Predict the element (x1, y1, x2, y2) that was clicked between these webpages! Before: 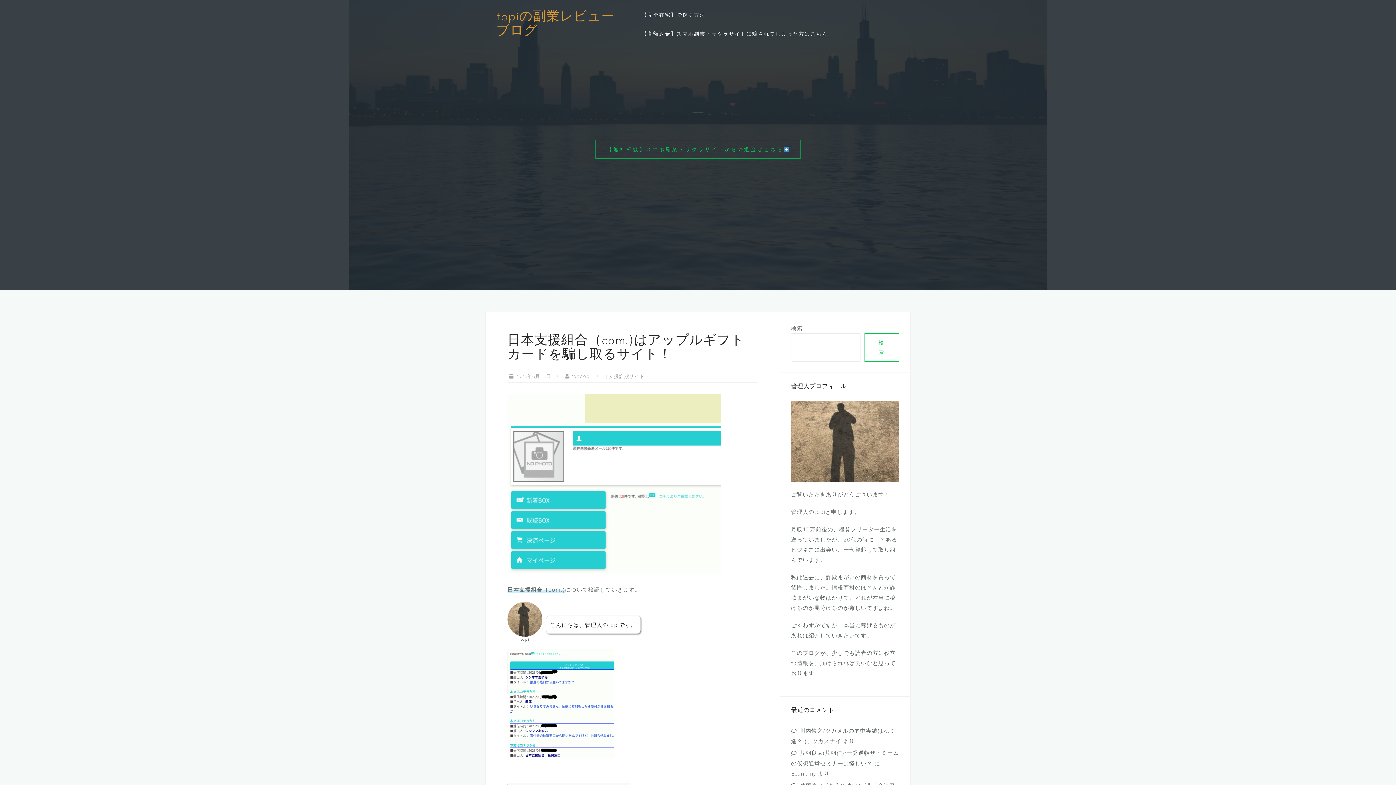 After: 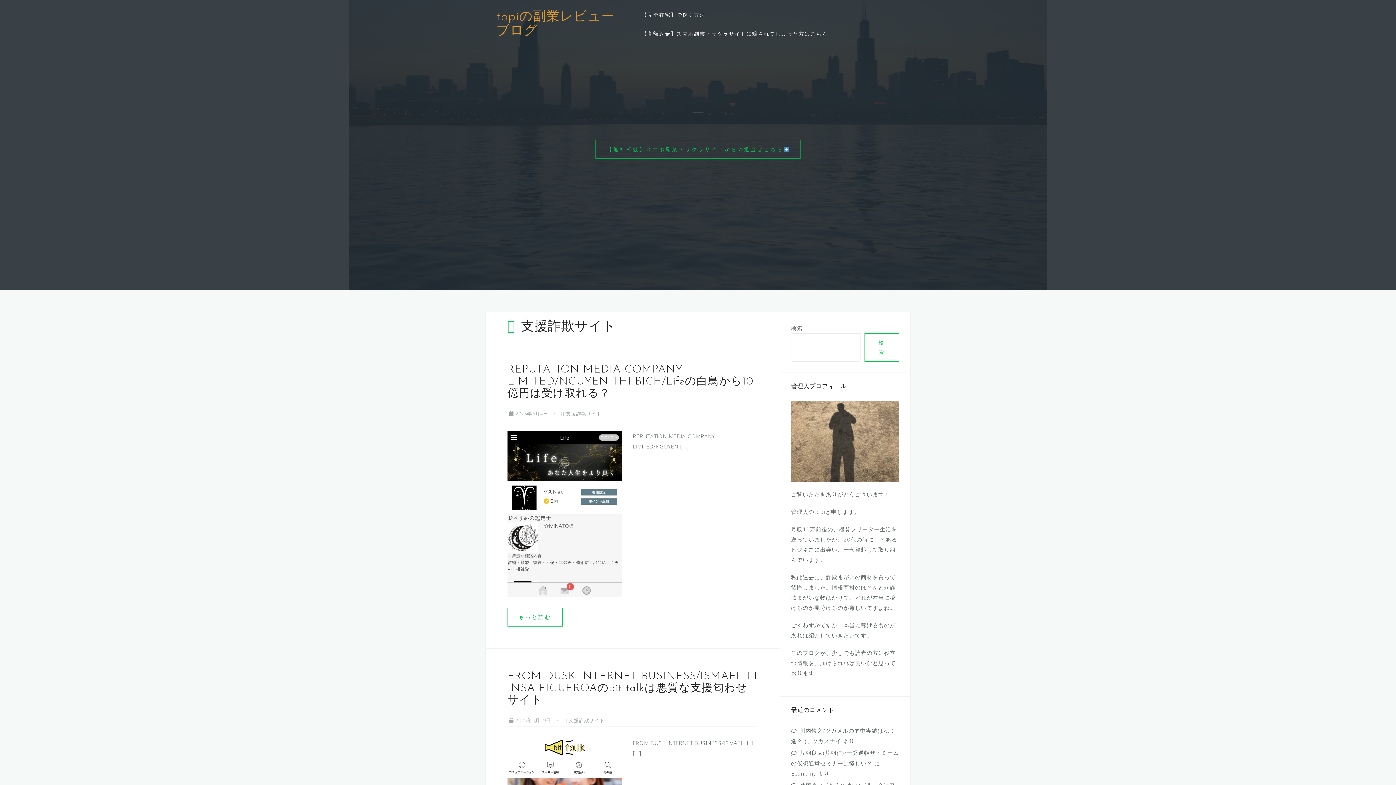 Action: label: 支援詐欺サイト bbox: (609, 373, 644, 379)